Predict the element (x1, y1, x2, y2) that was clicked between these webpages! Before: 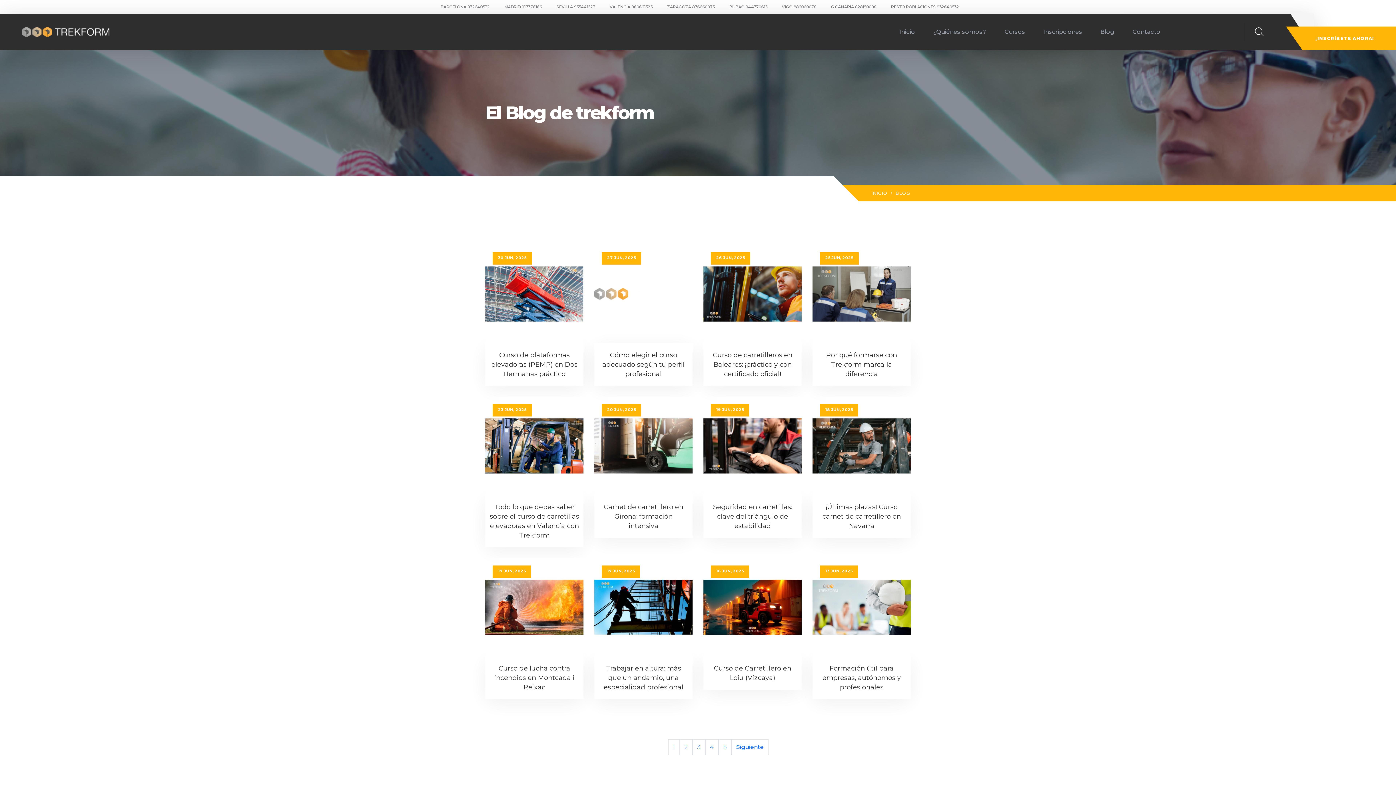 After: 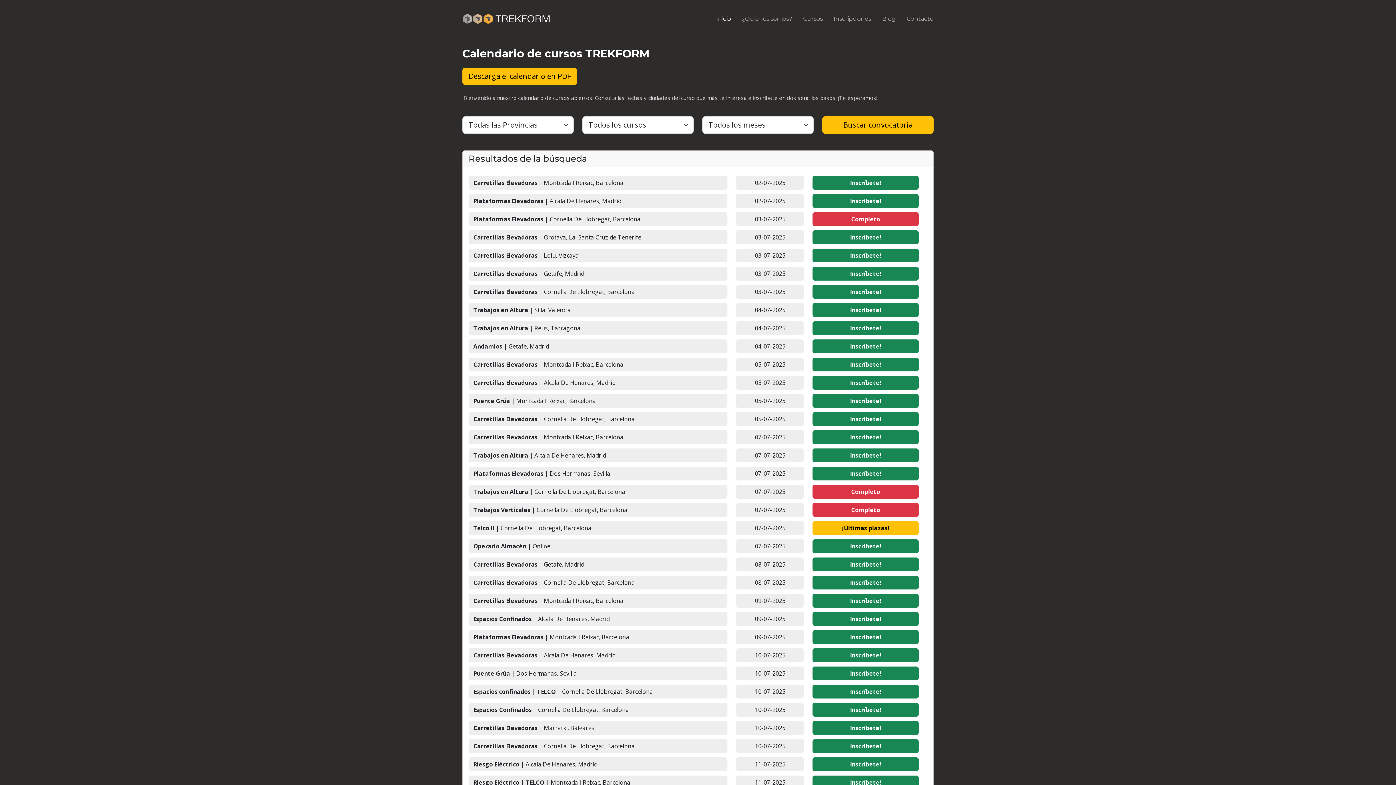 Action: bbox: (1043, 26, 1082, 37) label: Inscripciones